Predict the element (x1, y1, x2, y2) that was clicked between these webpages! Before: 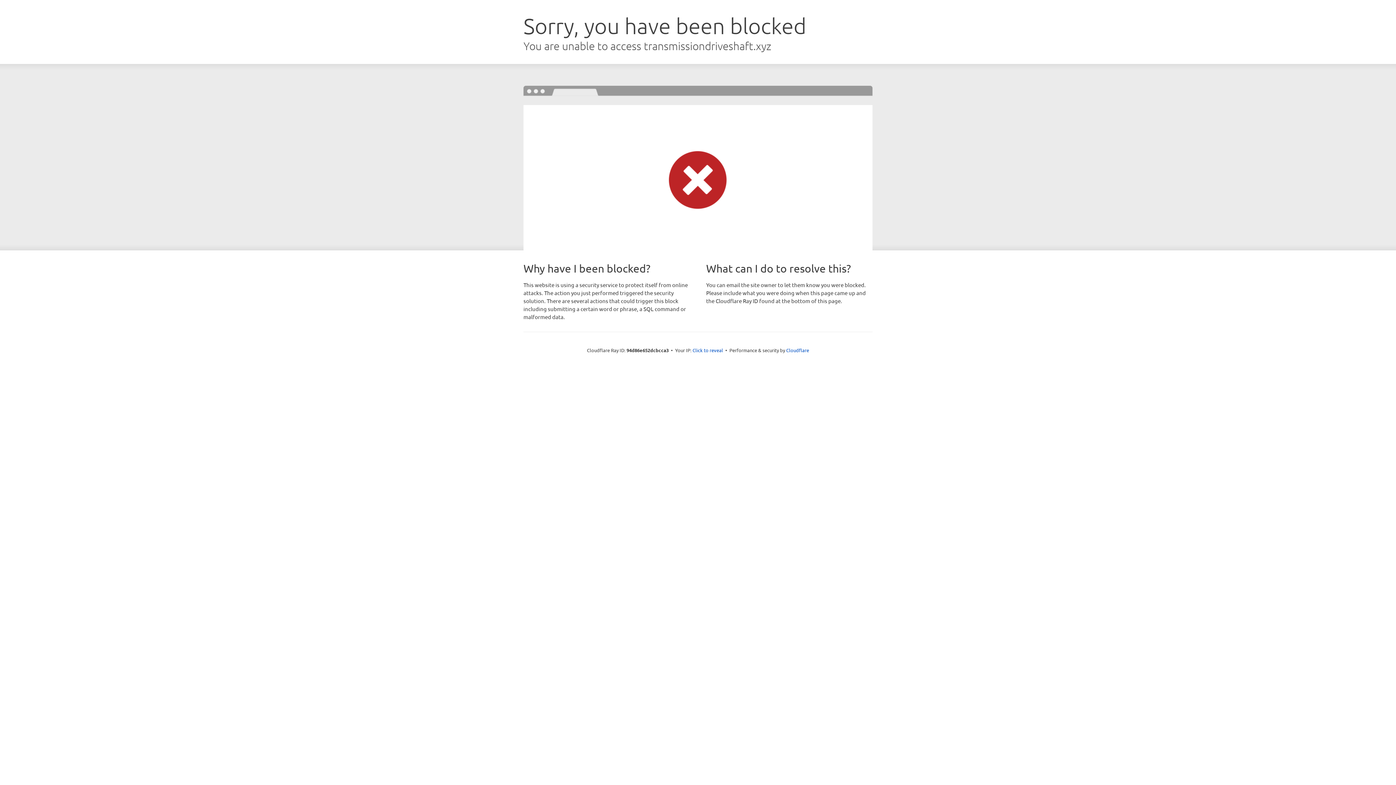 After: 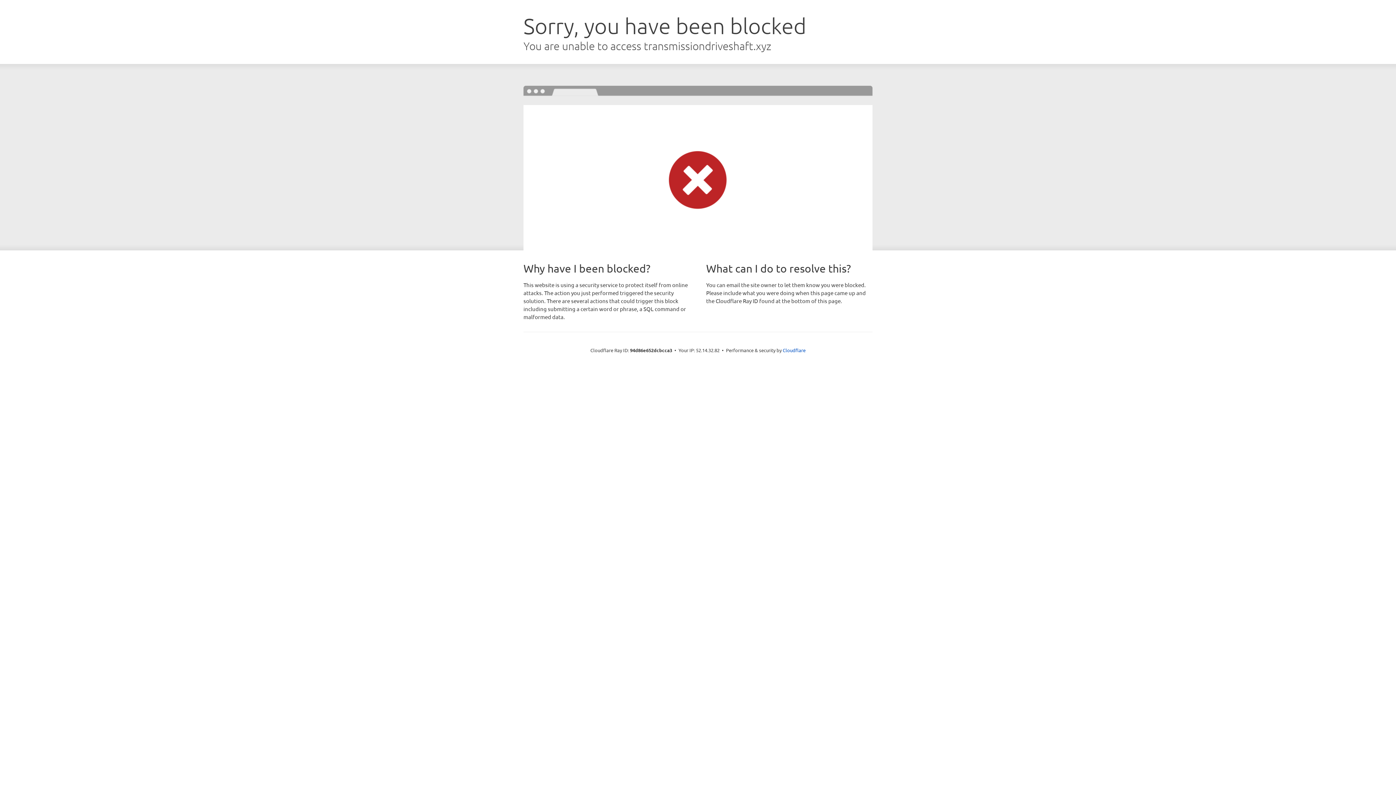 Action: bbox: (692, 346, 723, 353) label: Click to reveal